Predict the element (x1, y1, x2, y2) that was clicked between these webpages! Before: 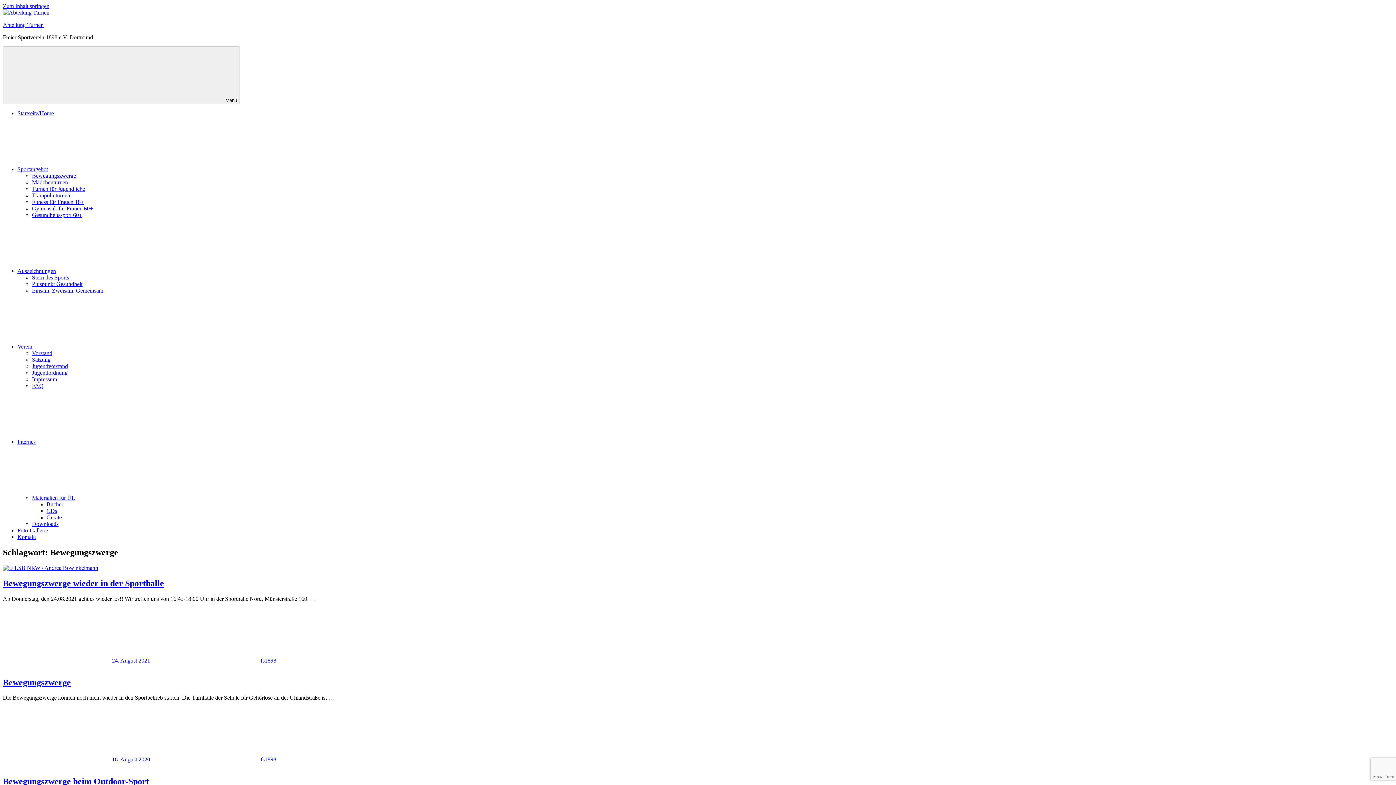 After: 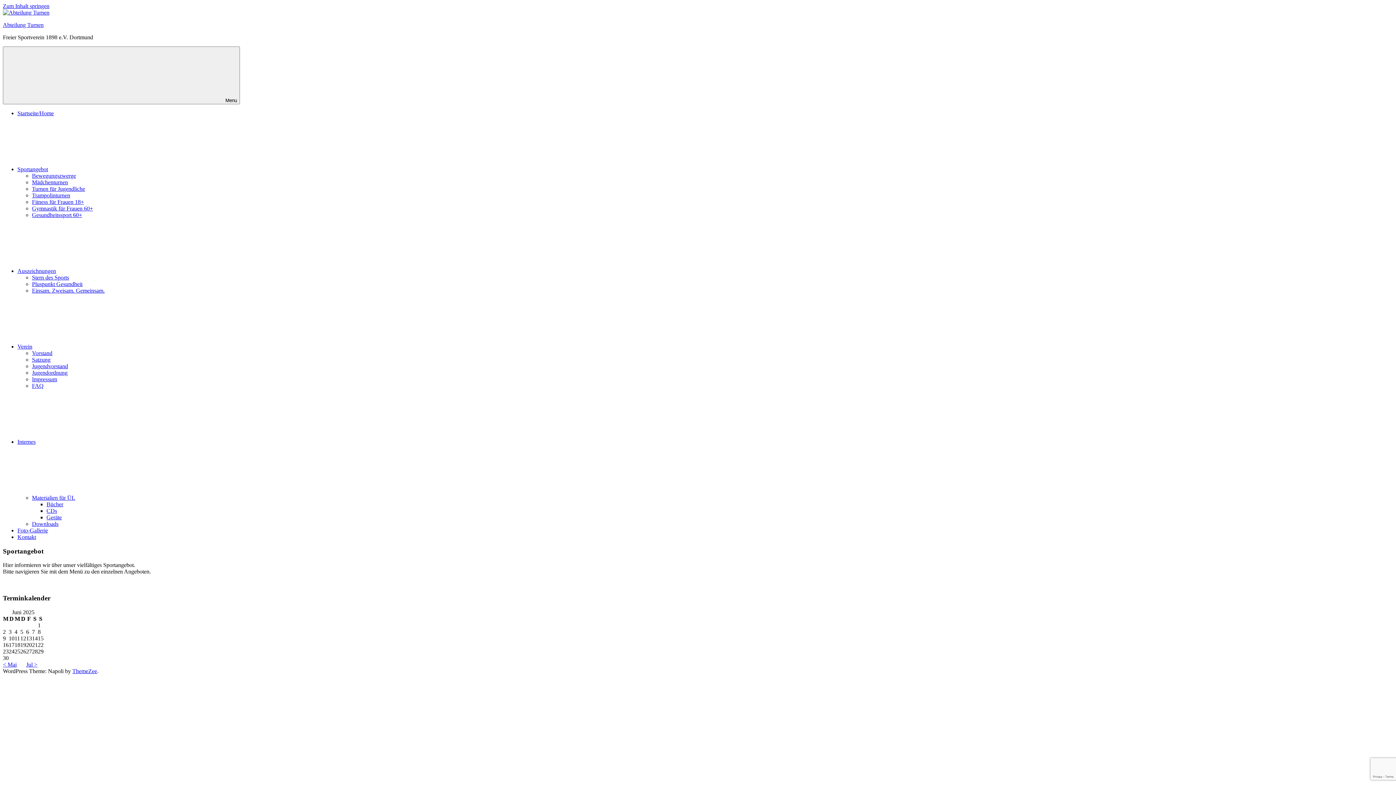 Action: bbox: (17, 166, 157, 172) label: Sportangebot